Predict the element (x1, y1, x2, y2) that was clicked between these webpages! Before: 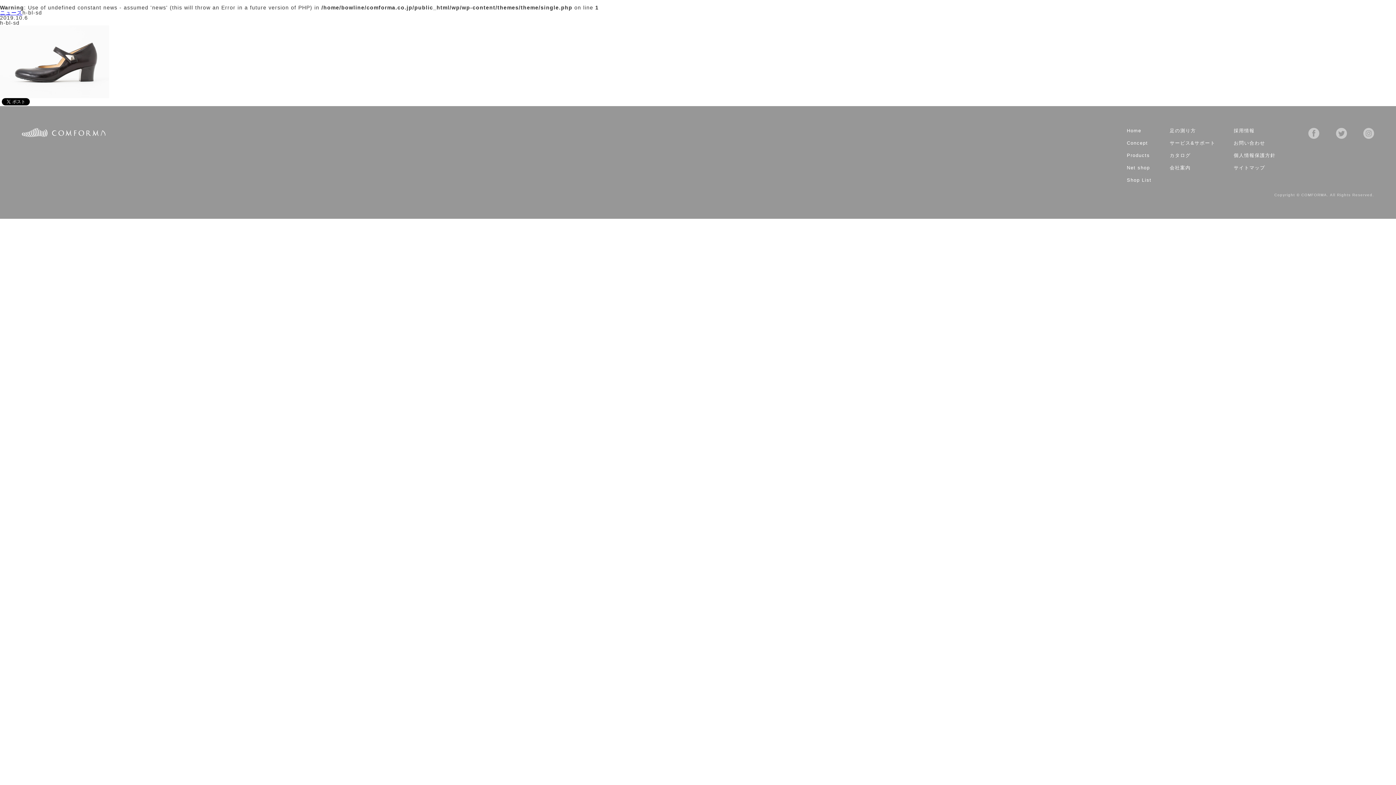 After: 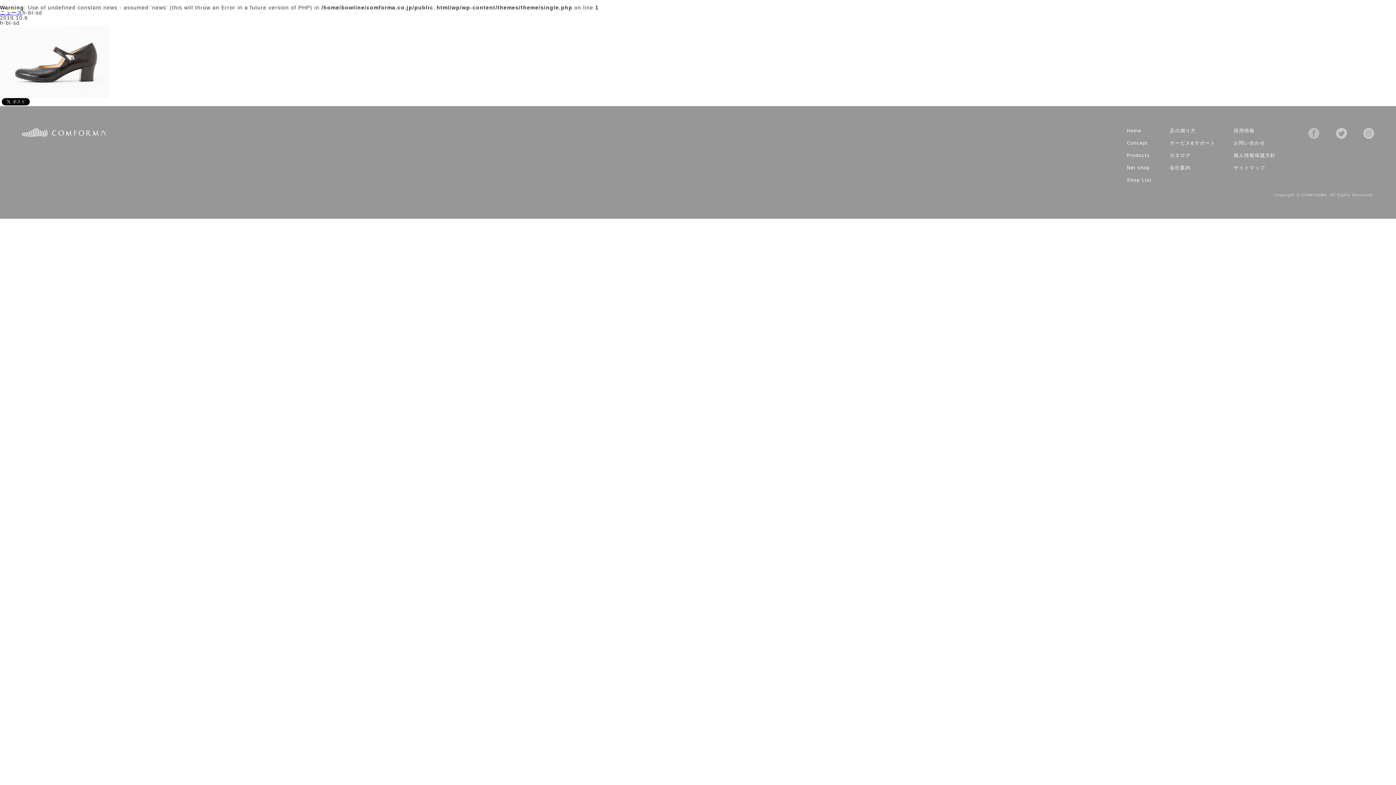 Action: bbox: (1308, 128, 1319, 138)